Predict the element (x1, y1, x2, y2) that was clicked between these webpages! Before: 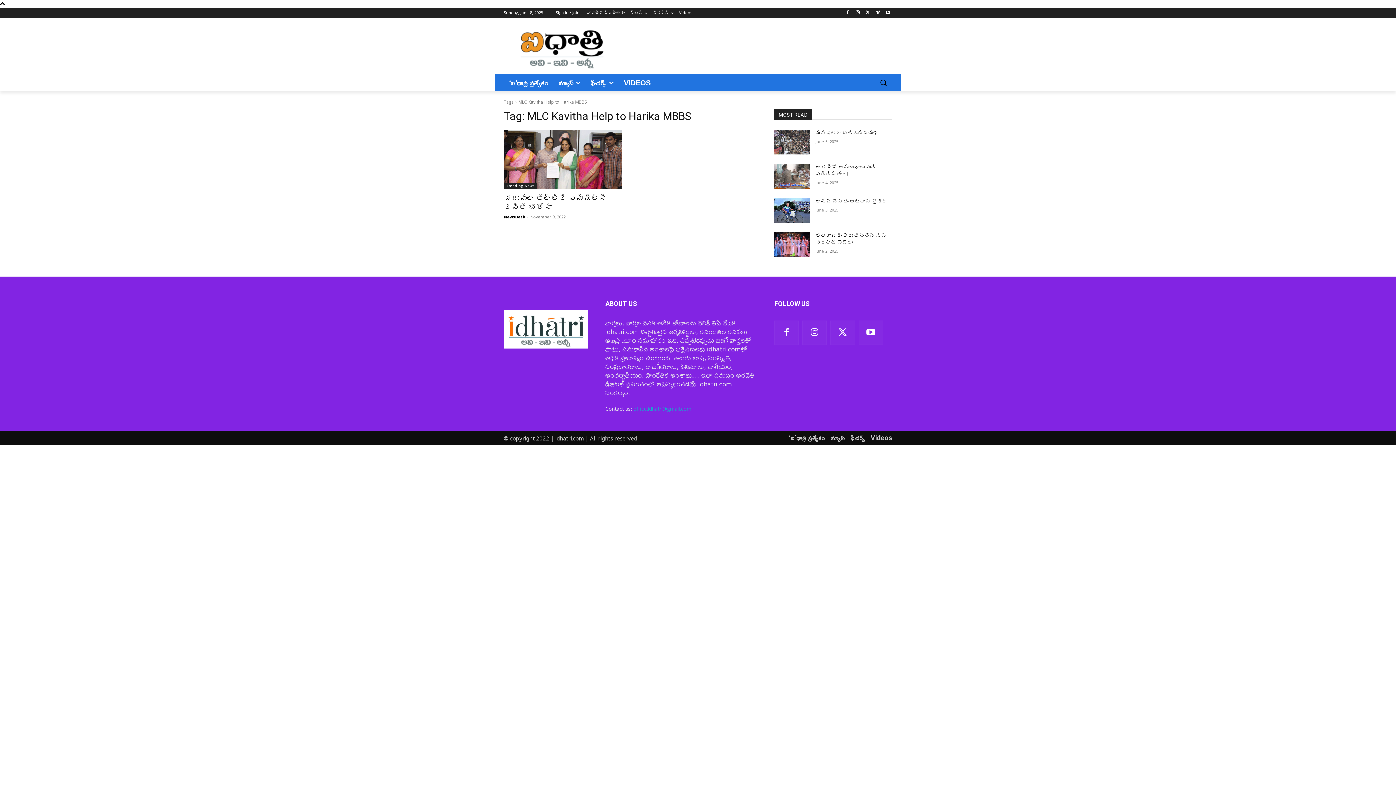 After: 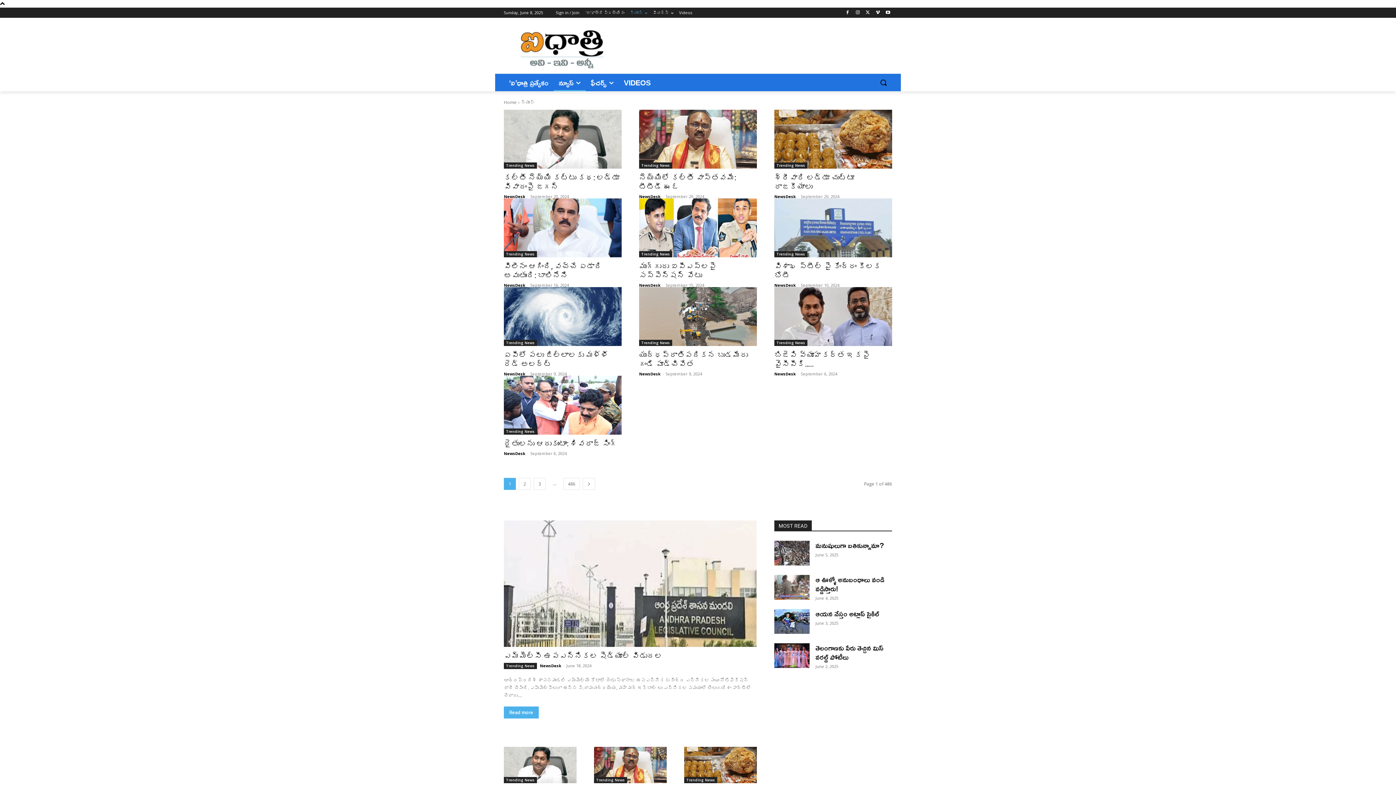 Action: bbox: (553, 73, 585, 91) label: న్యూస్